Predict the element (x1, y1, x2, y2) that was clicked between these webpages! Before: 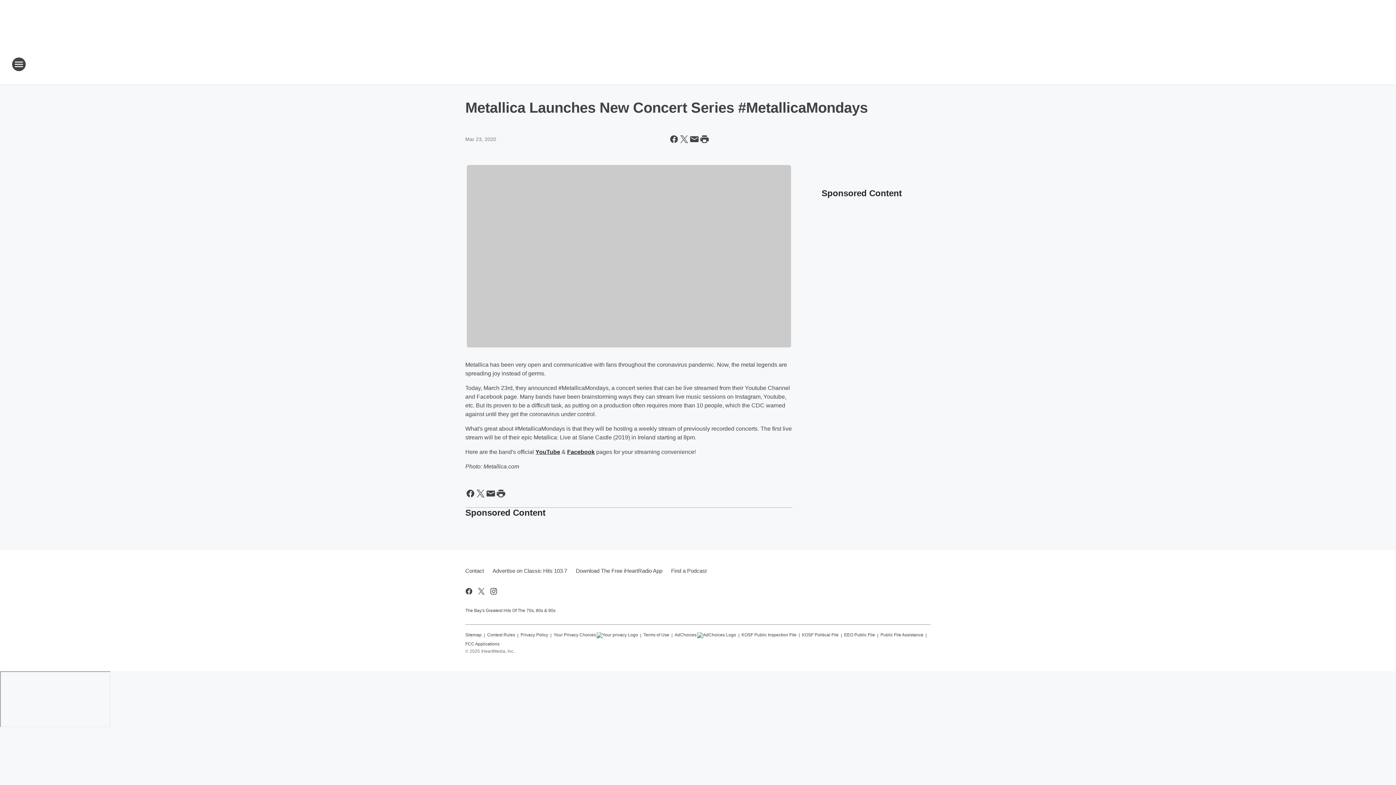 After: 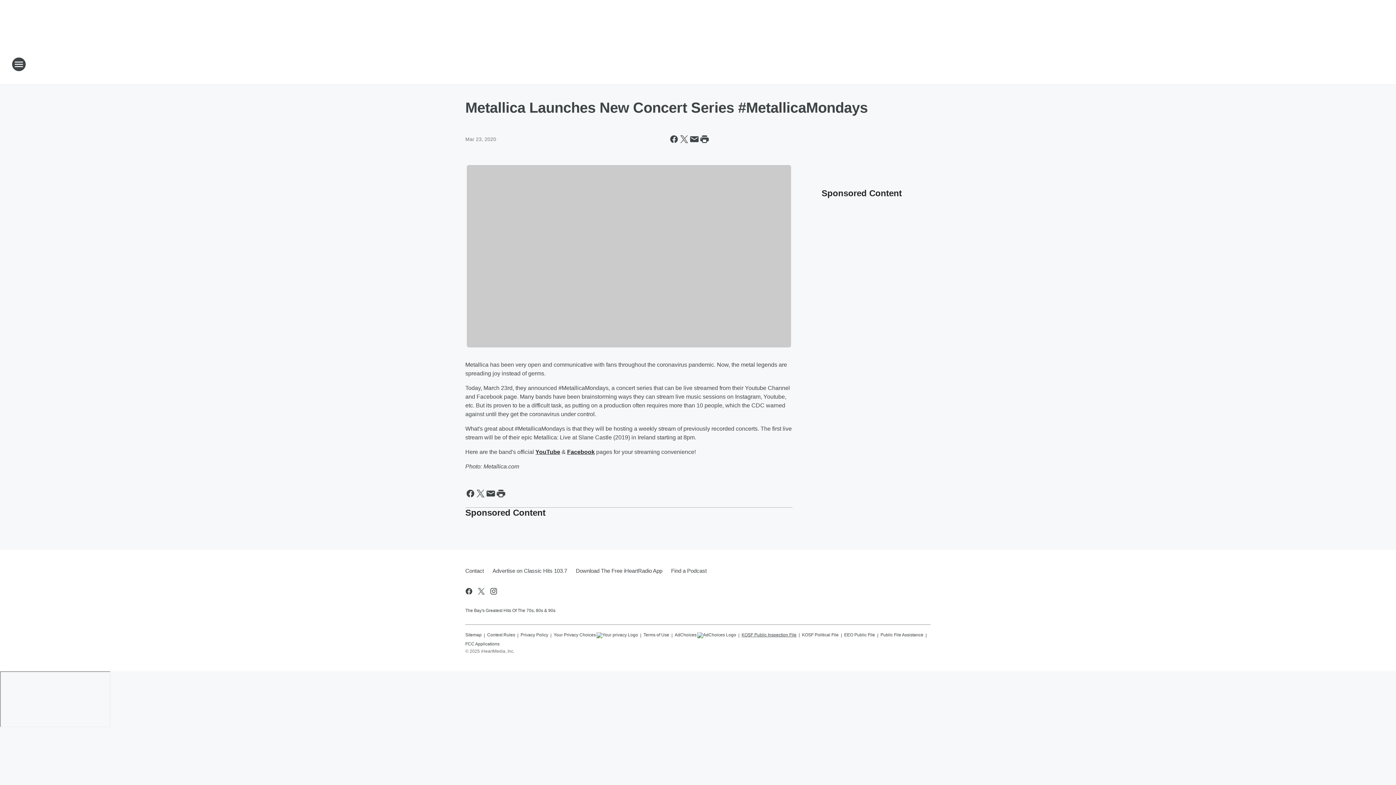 Action: bbox: (741, 629, 796, 637) label: KOSF Public Inspection File